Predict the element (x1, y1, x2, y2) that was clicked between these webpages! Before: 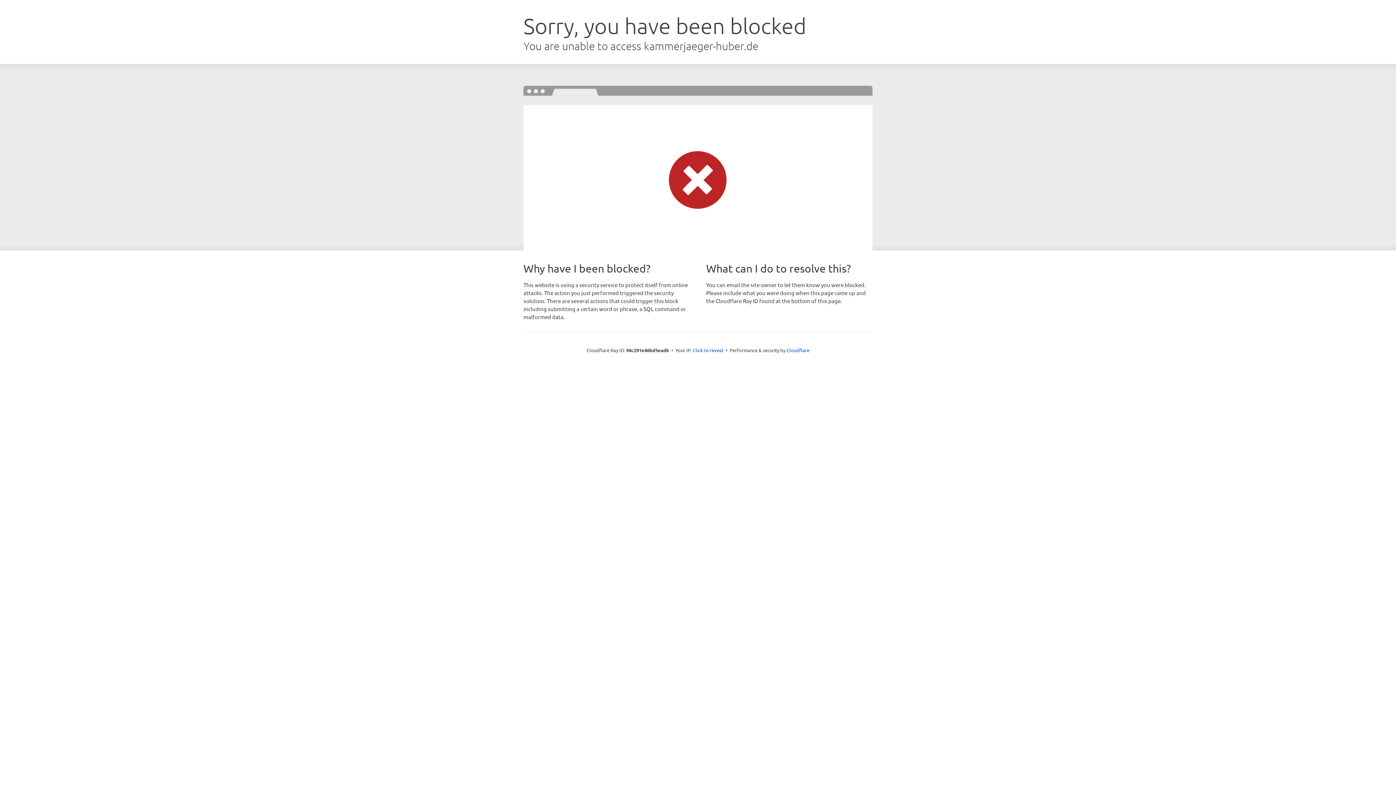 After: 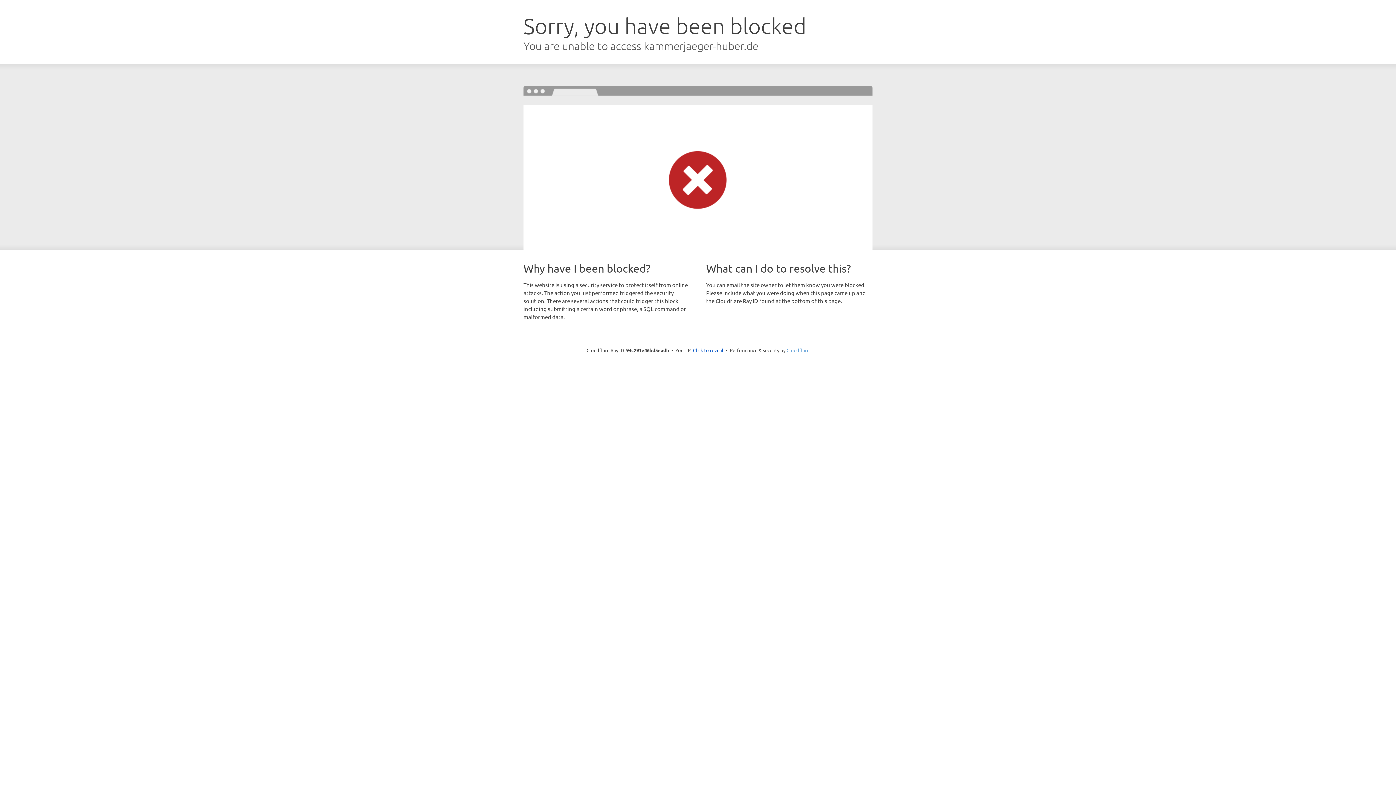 Action: label: Cloudflare bbox: (786, 347, 809, 353)